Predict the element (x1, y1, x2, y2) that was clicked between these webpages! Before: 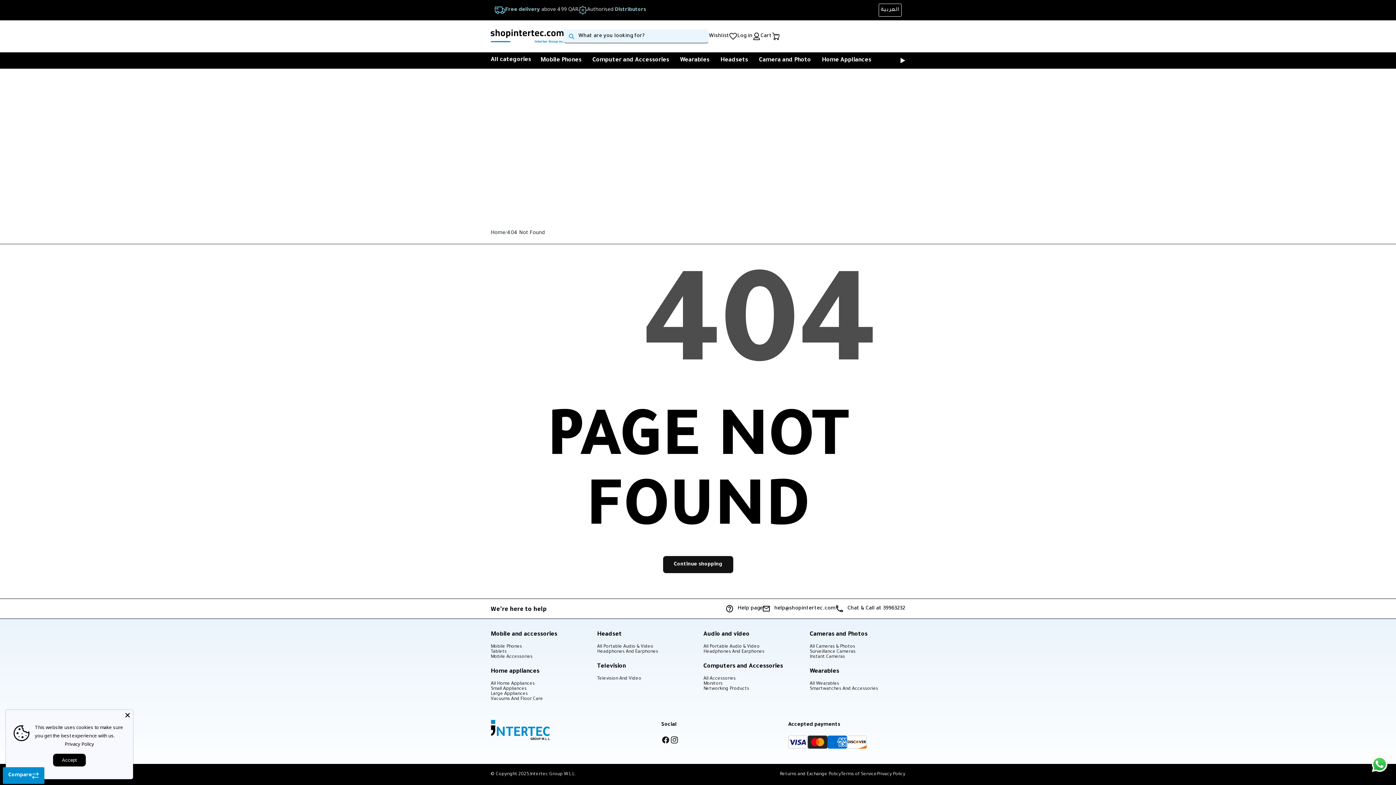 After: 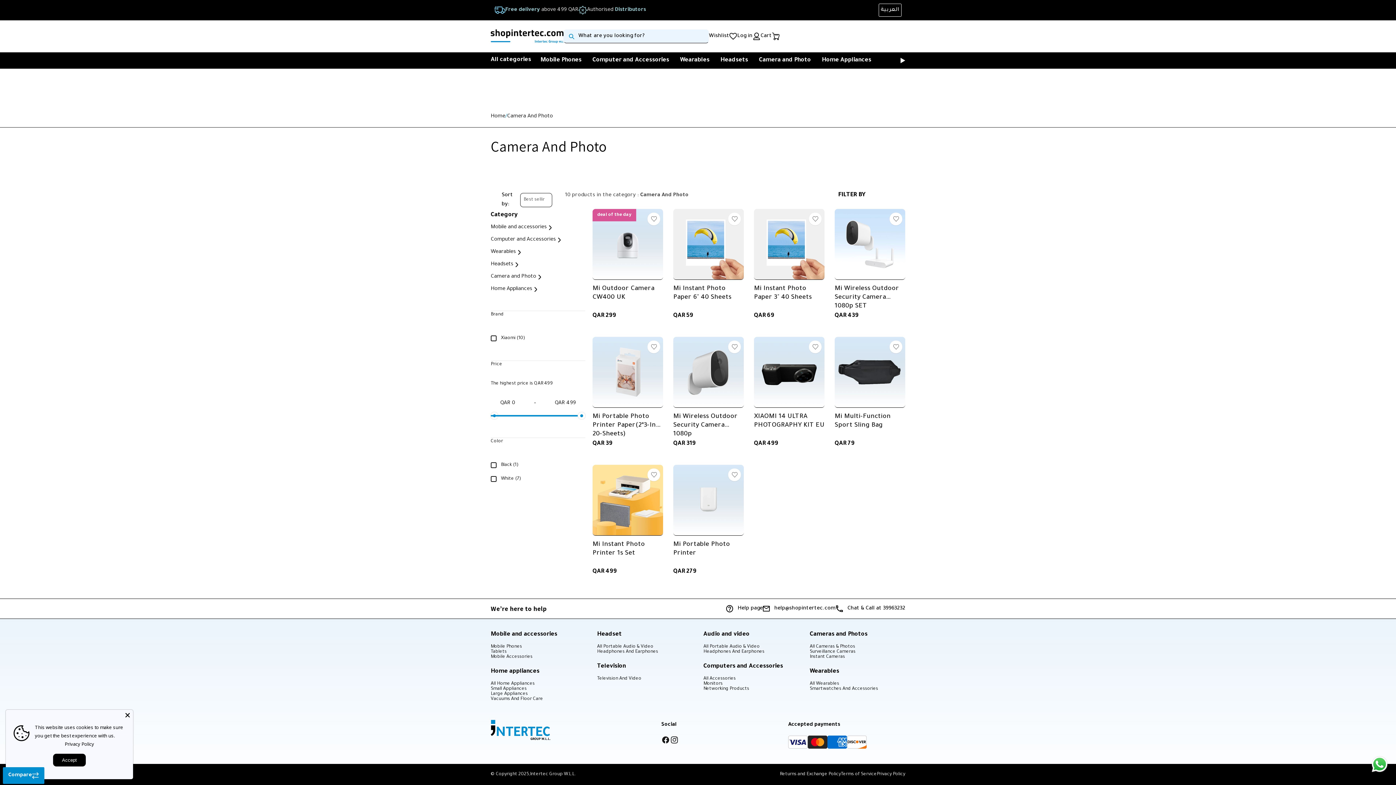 Action: label: Camera and Photo bbox: (759, 56, 811, 64)